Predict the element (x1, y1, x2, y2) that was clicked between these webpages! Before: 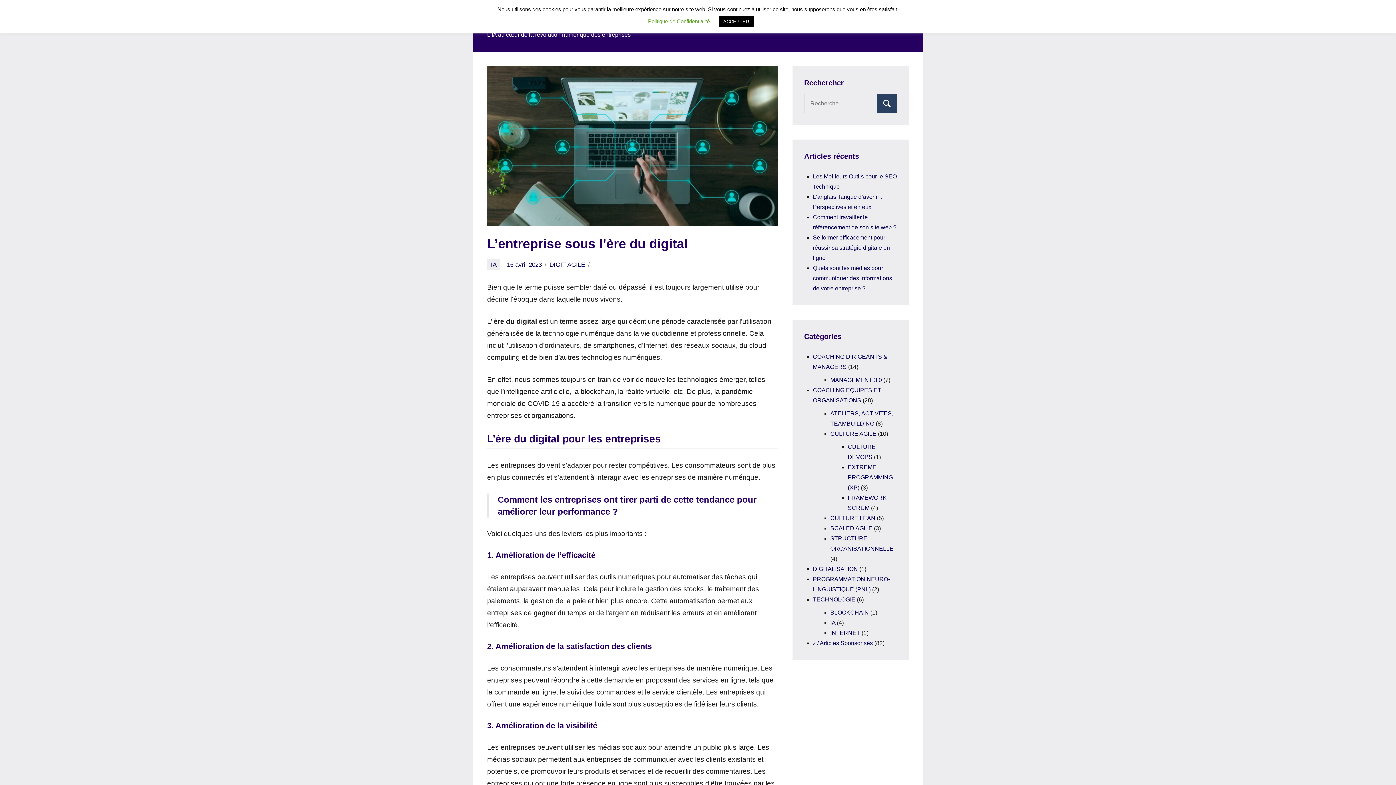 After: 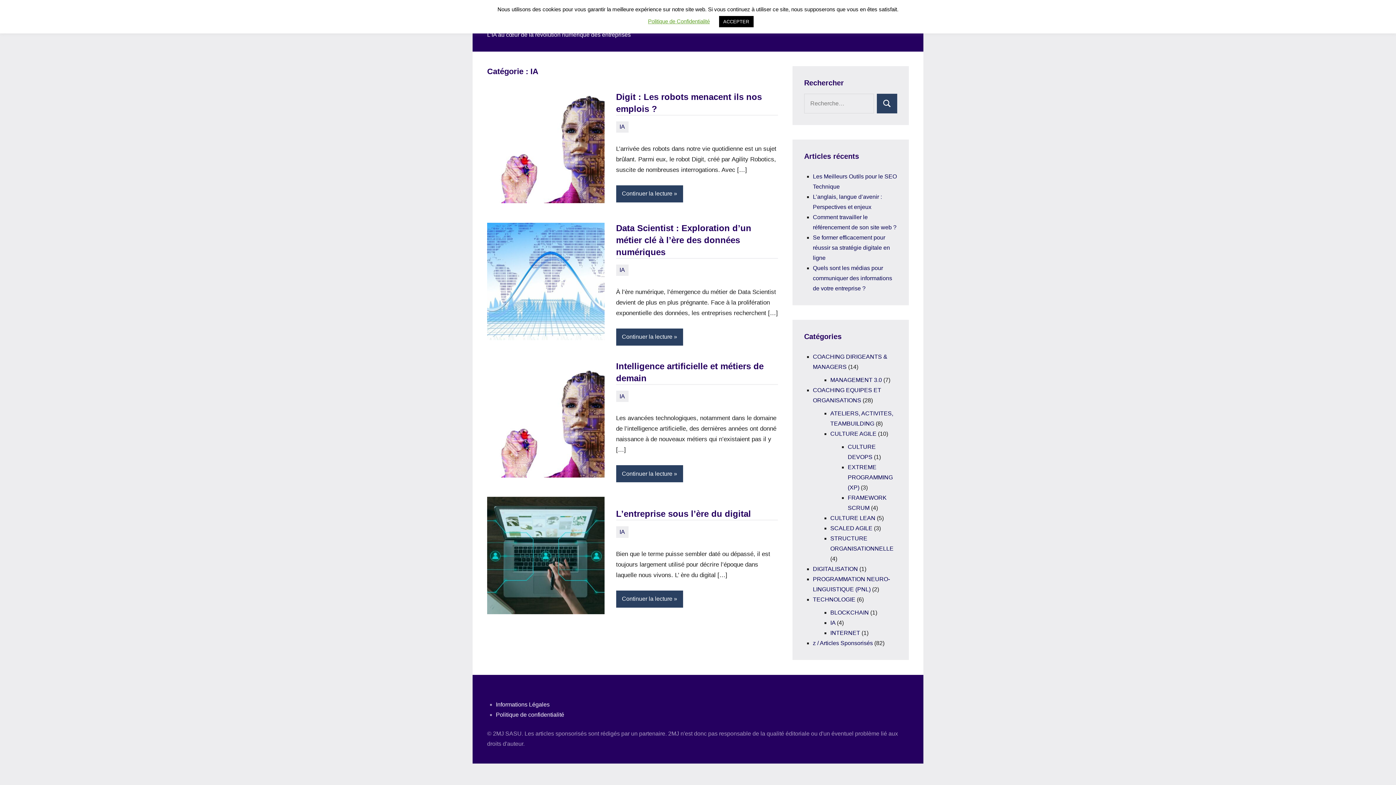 Action: bbox: (487, 258, 500, 270) label: IA